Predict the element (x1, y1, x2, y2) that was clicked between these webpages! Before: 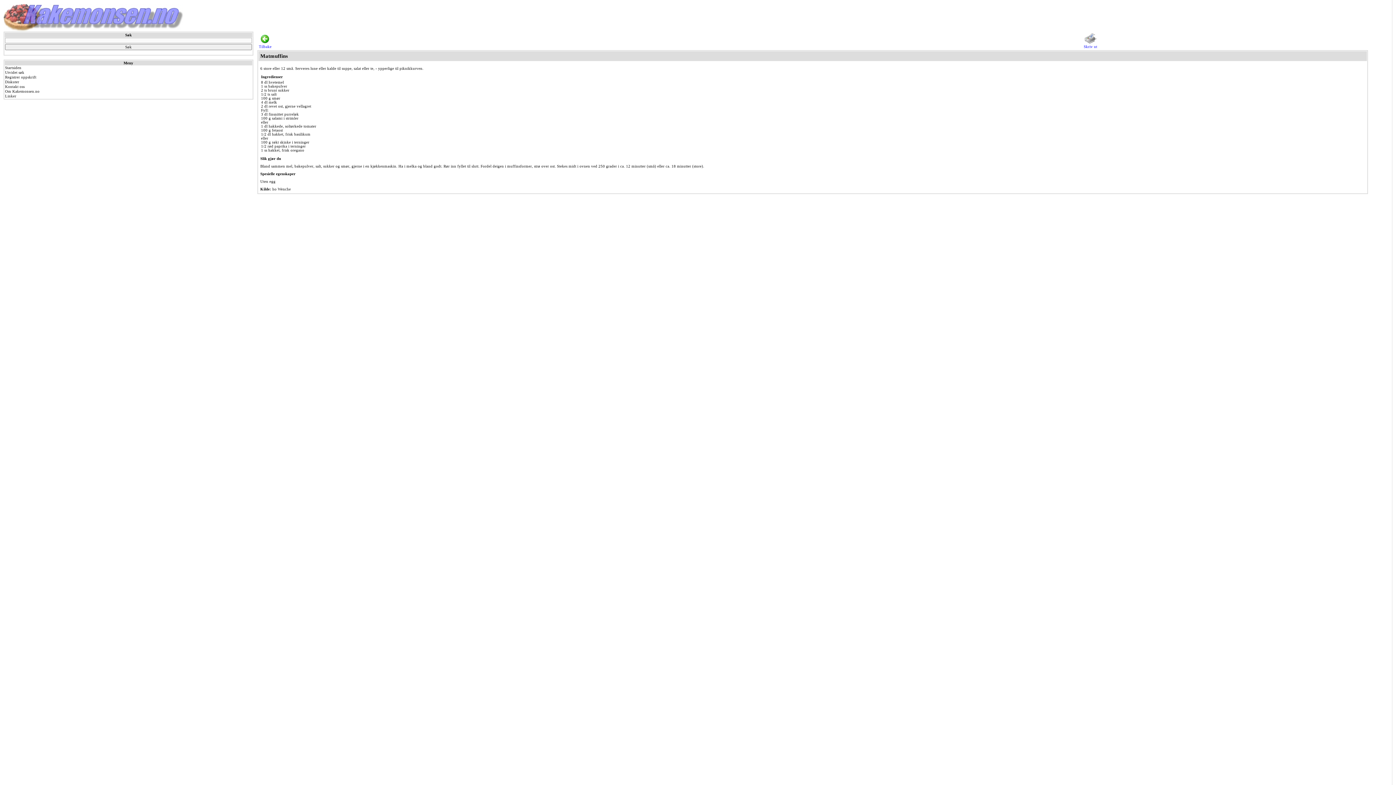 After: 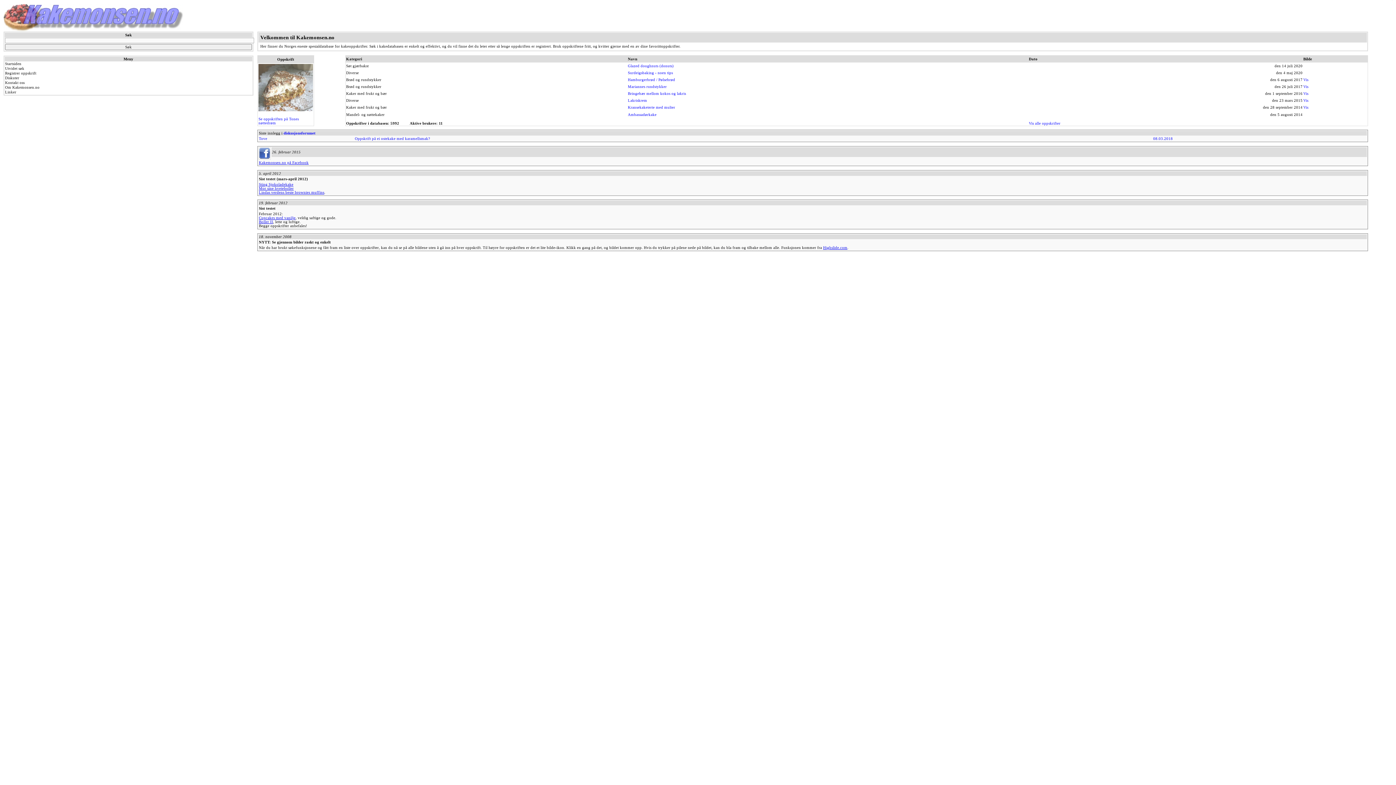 Action: bbox: (3, 28, 183, 32)